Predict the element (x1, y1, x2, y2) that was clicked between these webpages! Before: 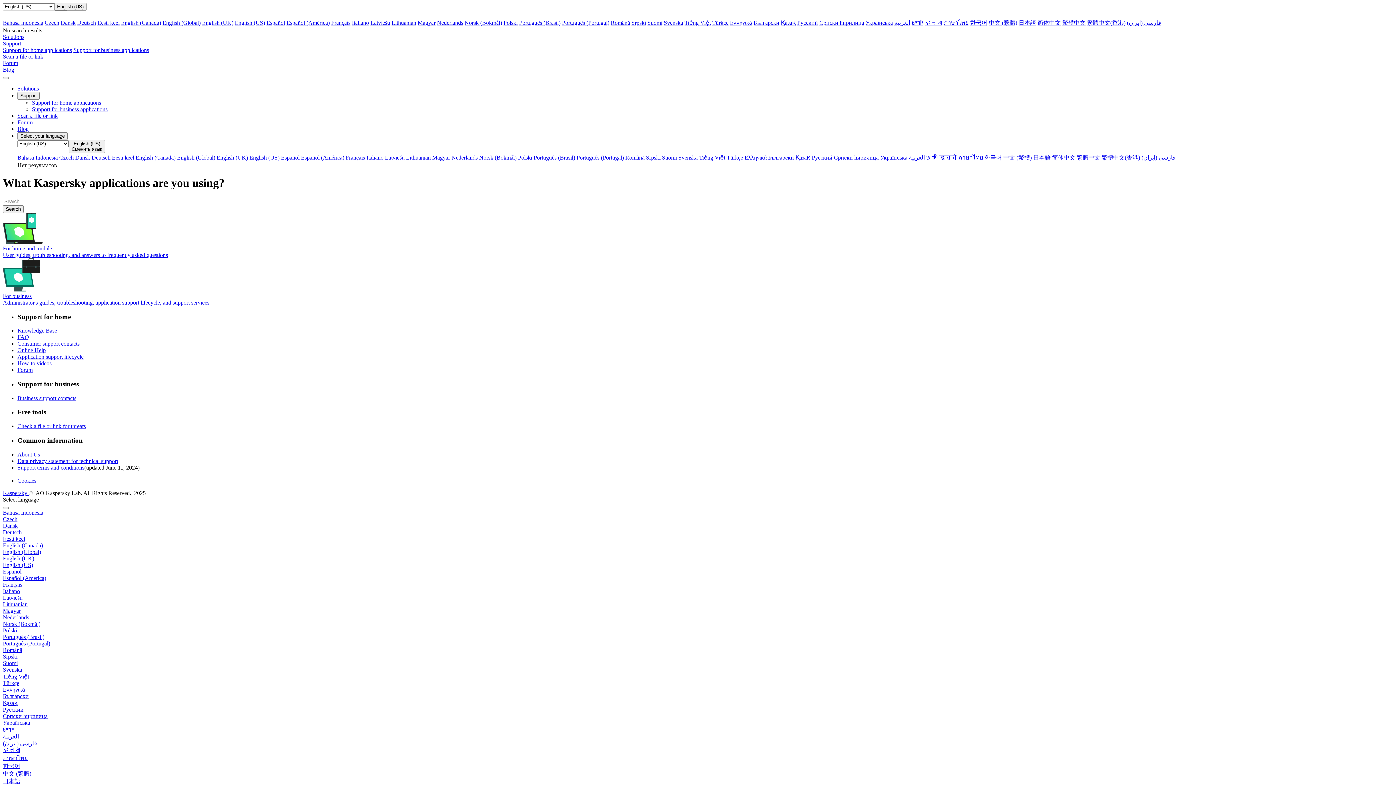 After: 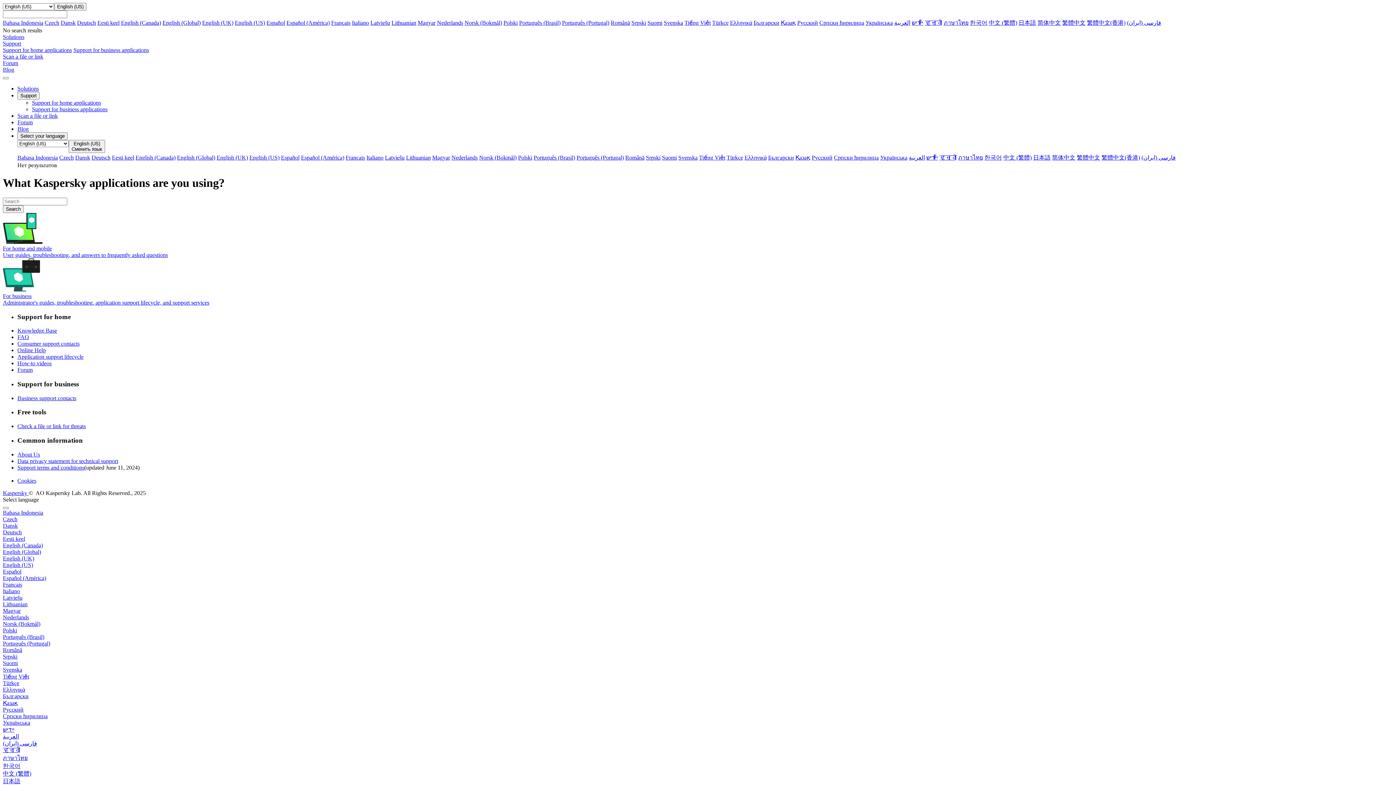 Action: label: Қазақ bbox: (795, 154, 810, 160)